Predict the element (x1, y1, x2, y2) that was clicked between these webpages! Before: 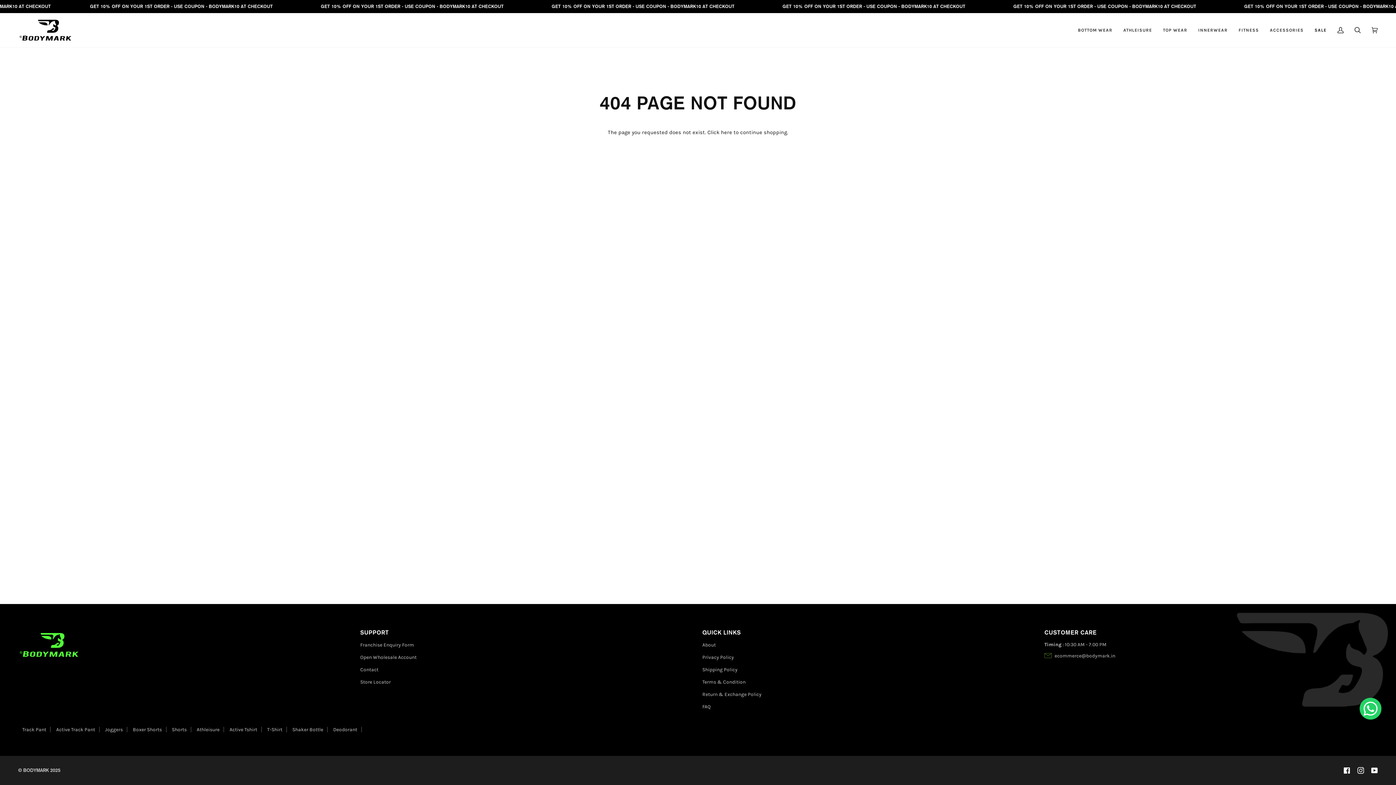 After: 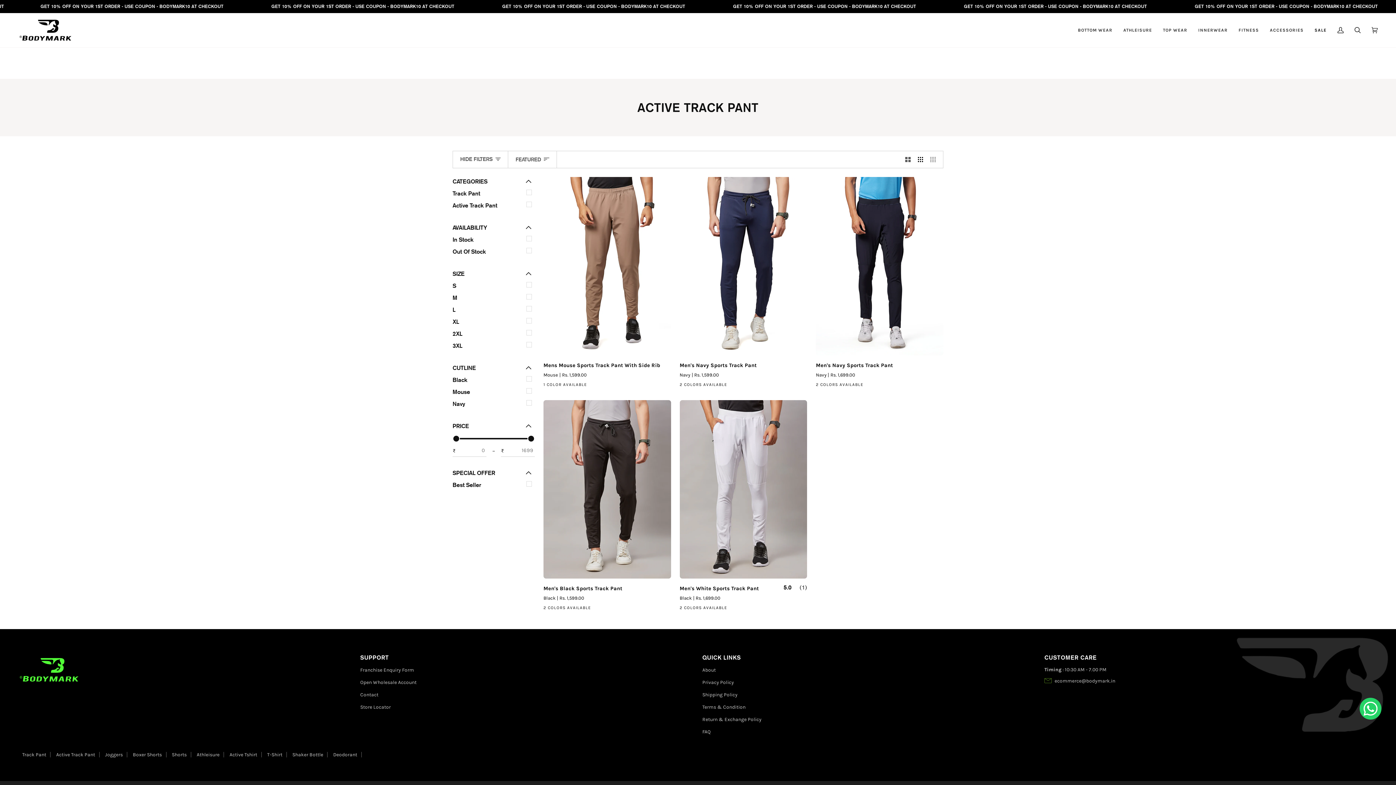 Action: label: Active Track Pant bbox: (52, 727, 99, 732)